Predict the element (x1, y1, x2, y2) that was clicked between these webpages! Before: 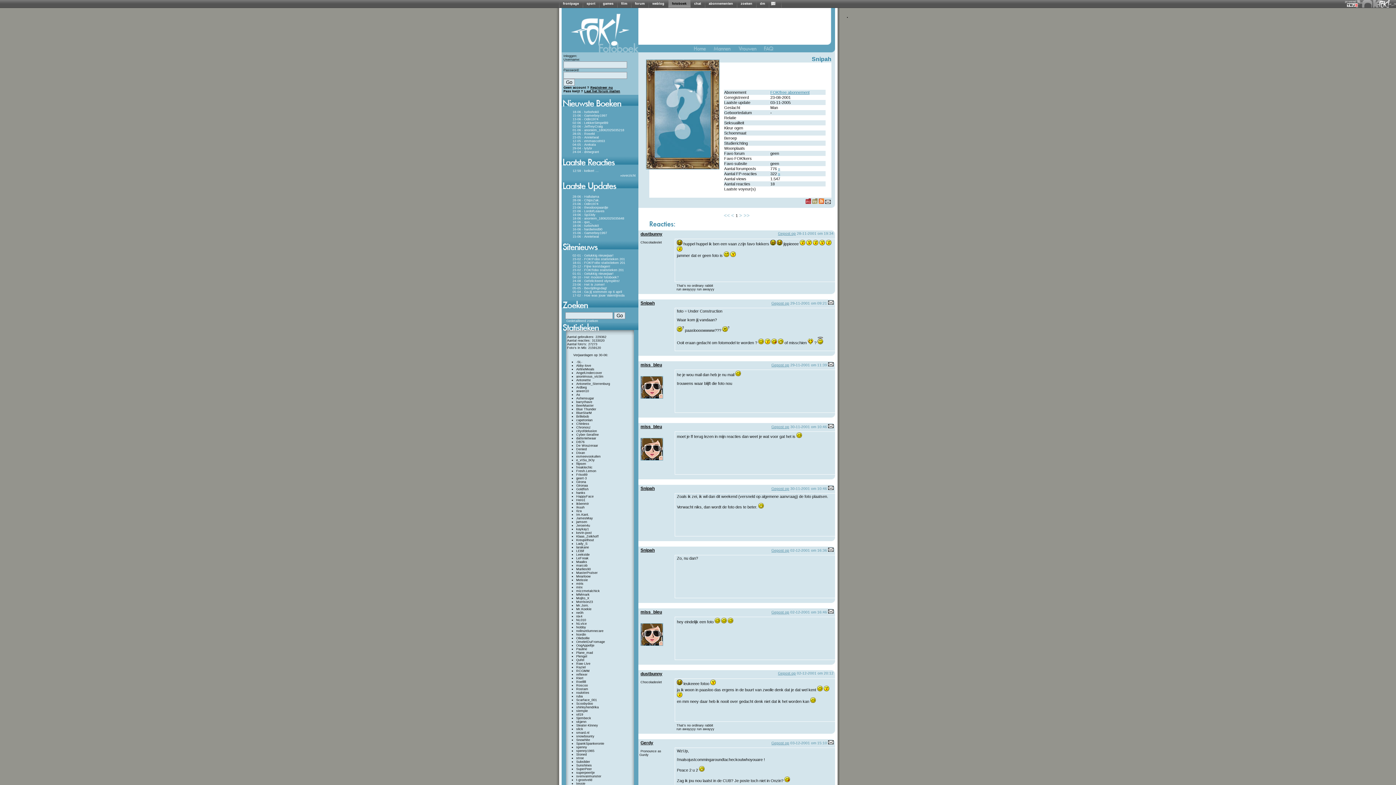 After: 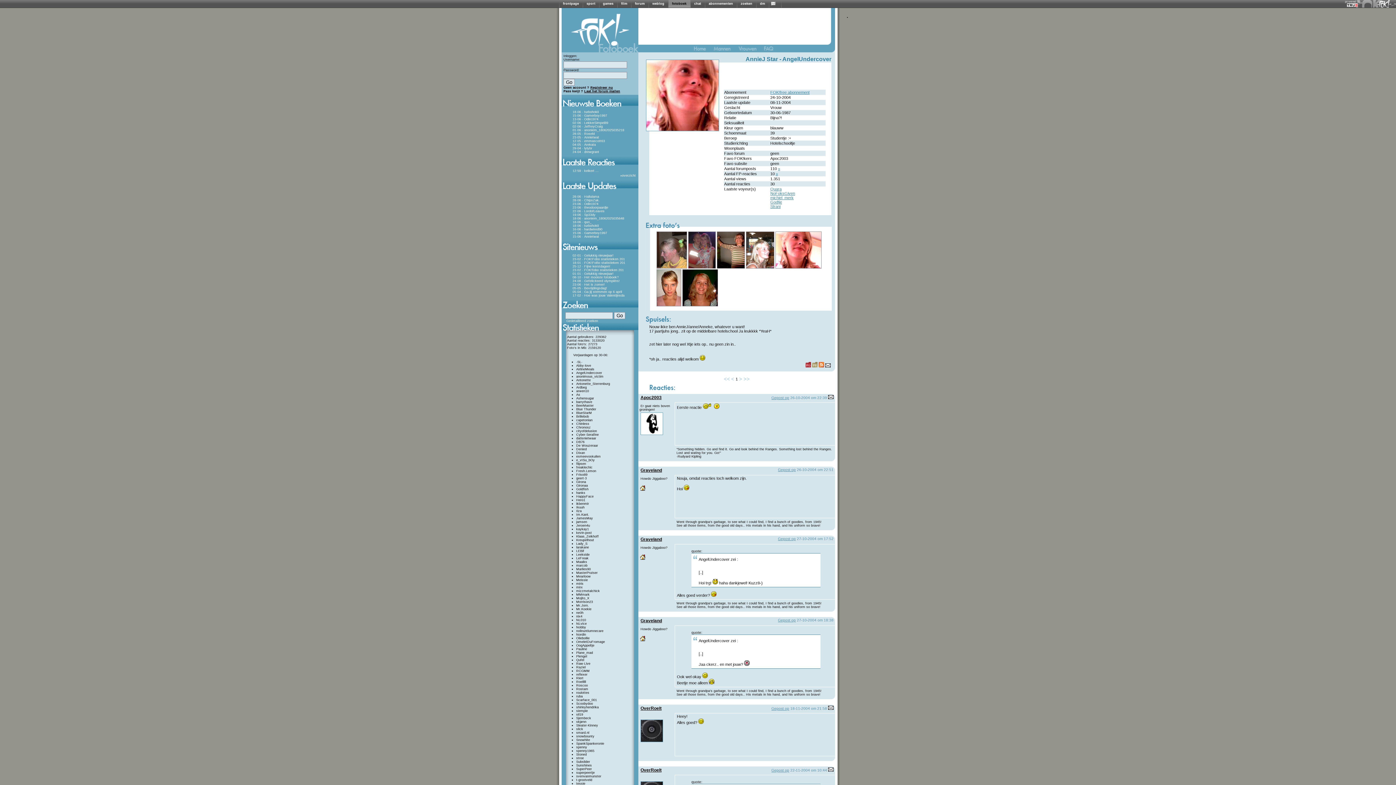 Action: label: AngelUndercover bbox: (576, 371, 602, 374)